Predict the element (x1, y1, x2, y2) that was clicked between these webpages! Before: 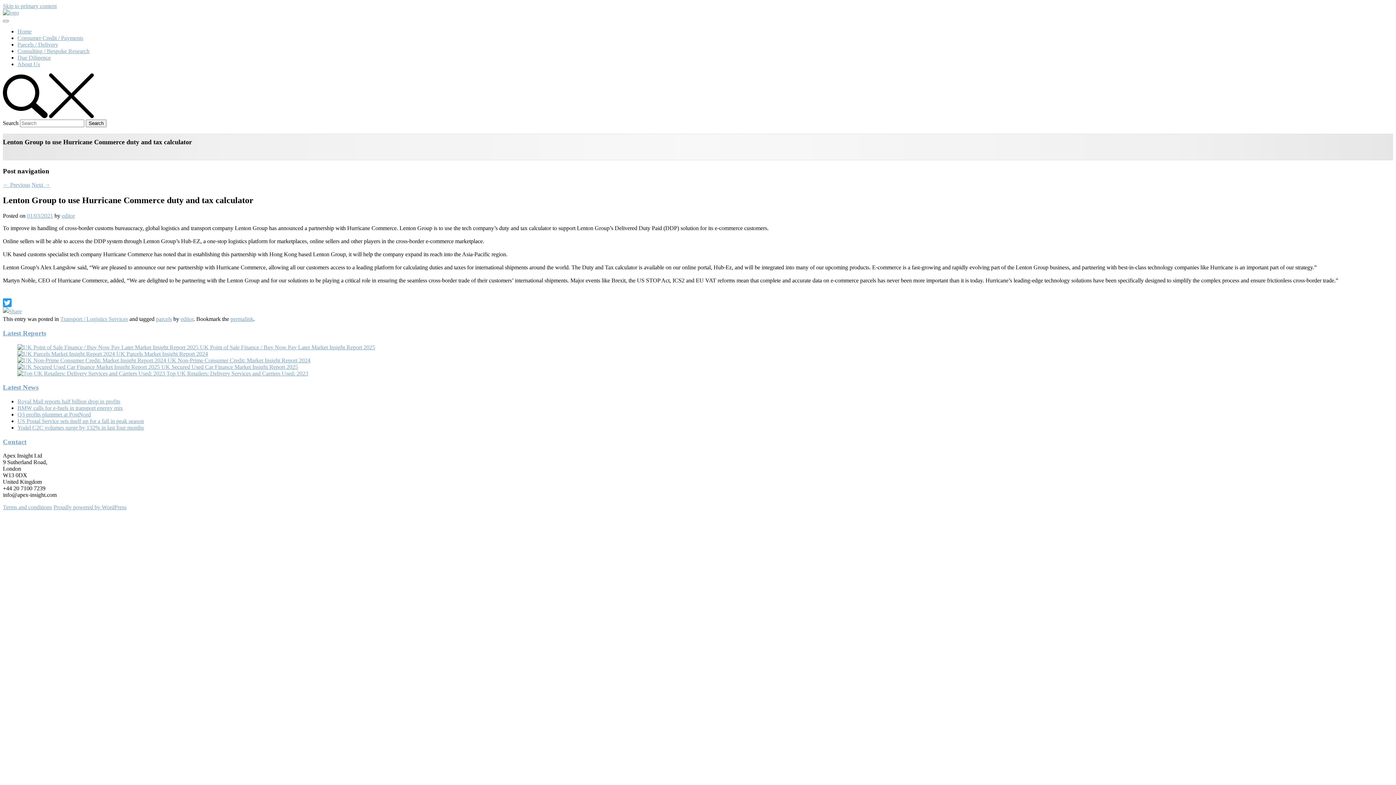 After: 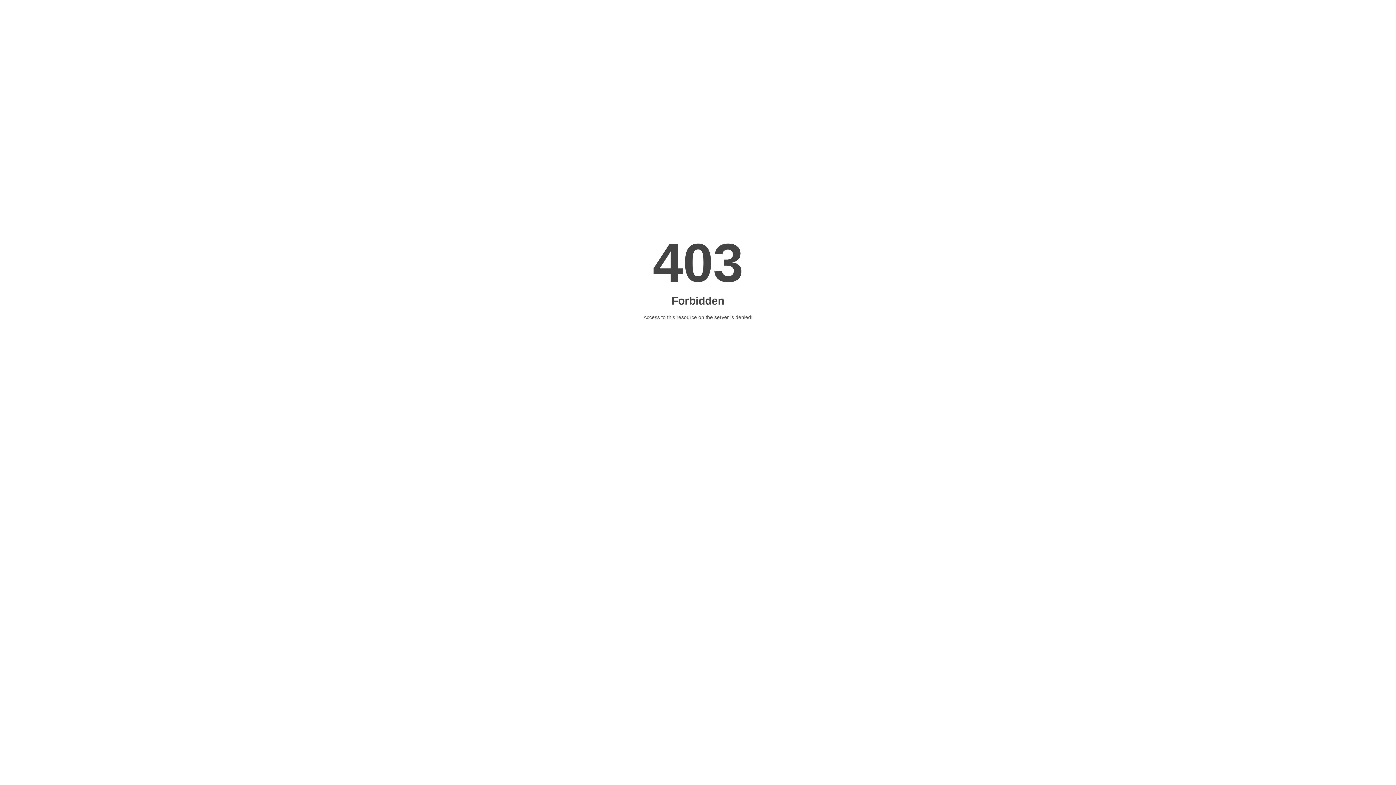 Action: label: Consumer Credit / Payments bbox: (17, 34, 83, 41)